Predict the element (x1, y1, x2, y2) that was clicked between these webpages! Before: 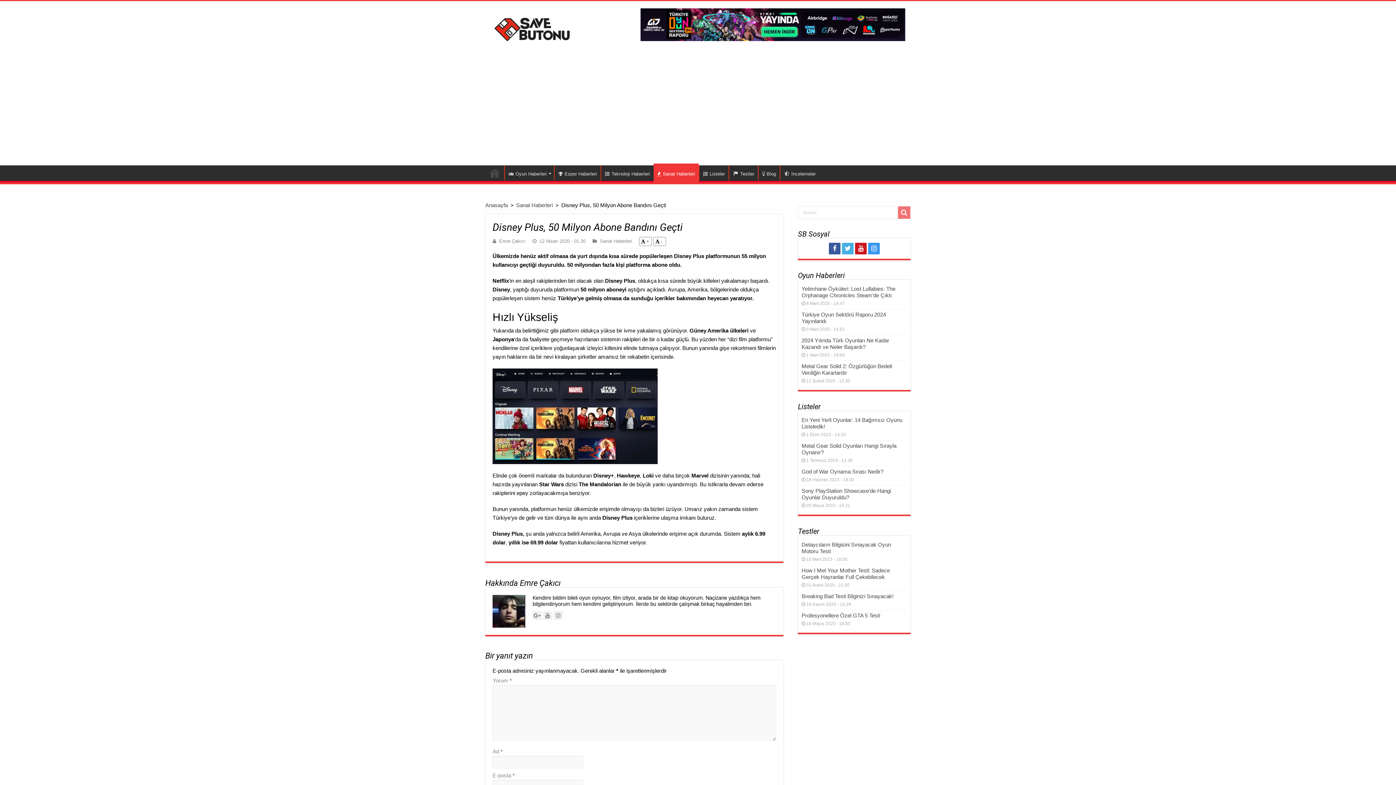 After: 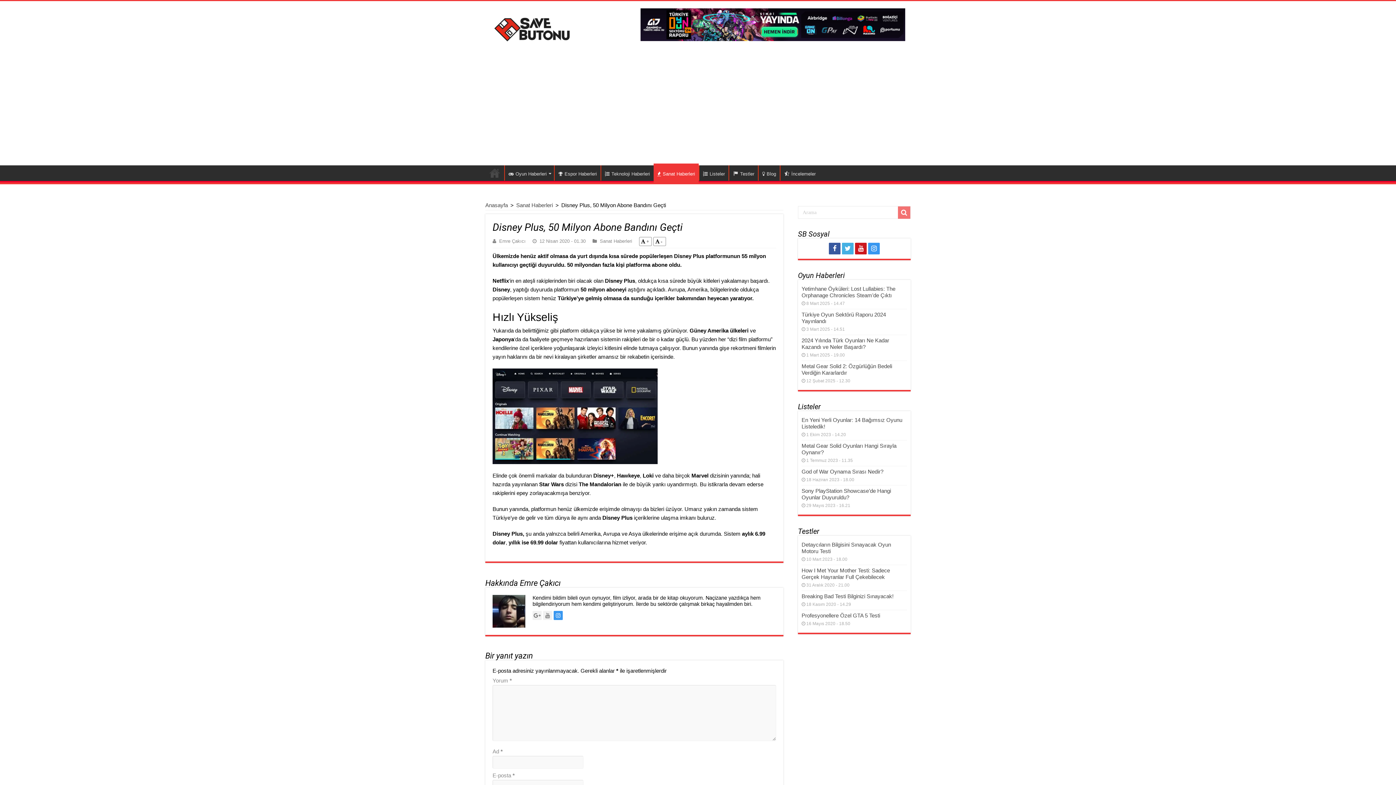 Action: bbox: (553, 611, 562, 620)